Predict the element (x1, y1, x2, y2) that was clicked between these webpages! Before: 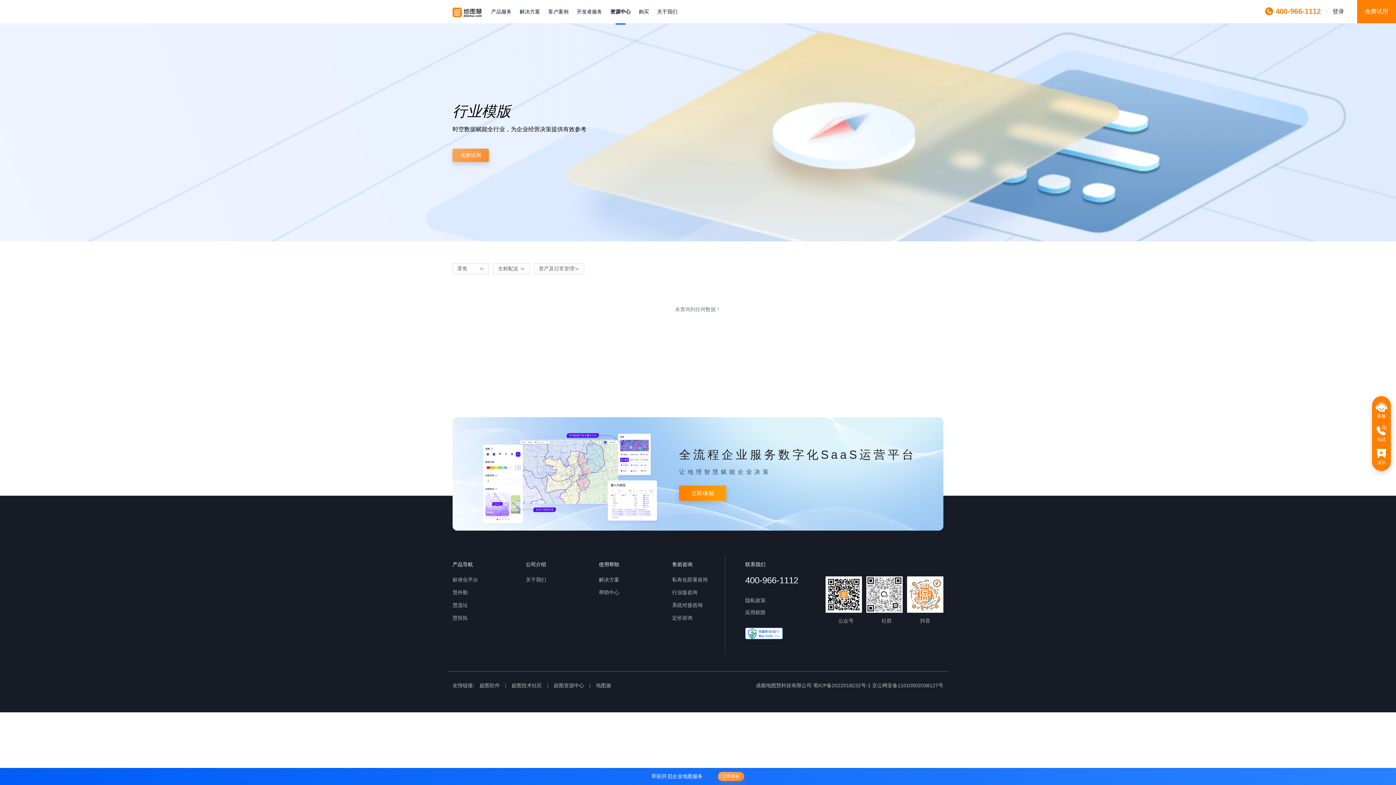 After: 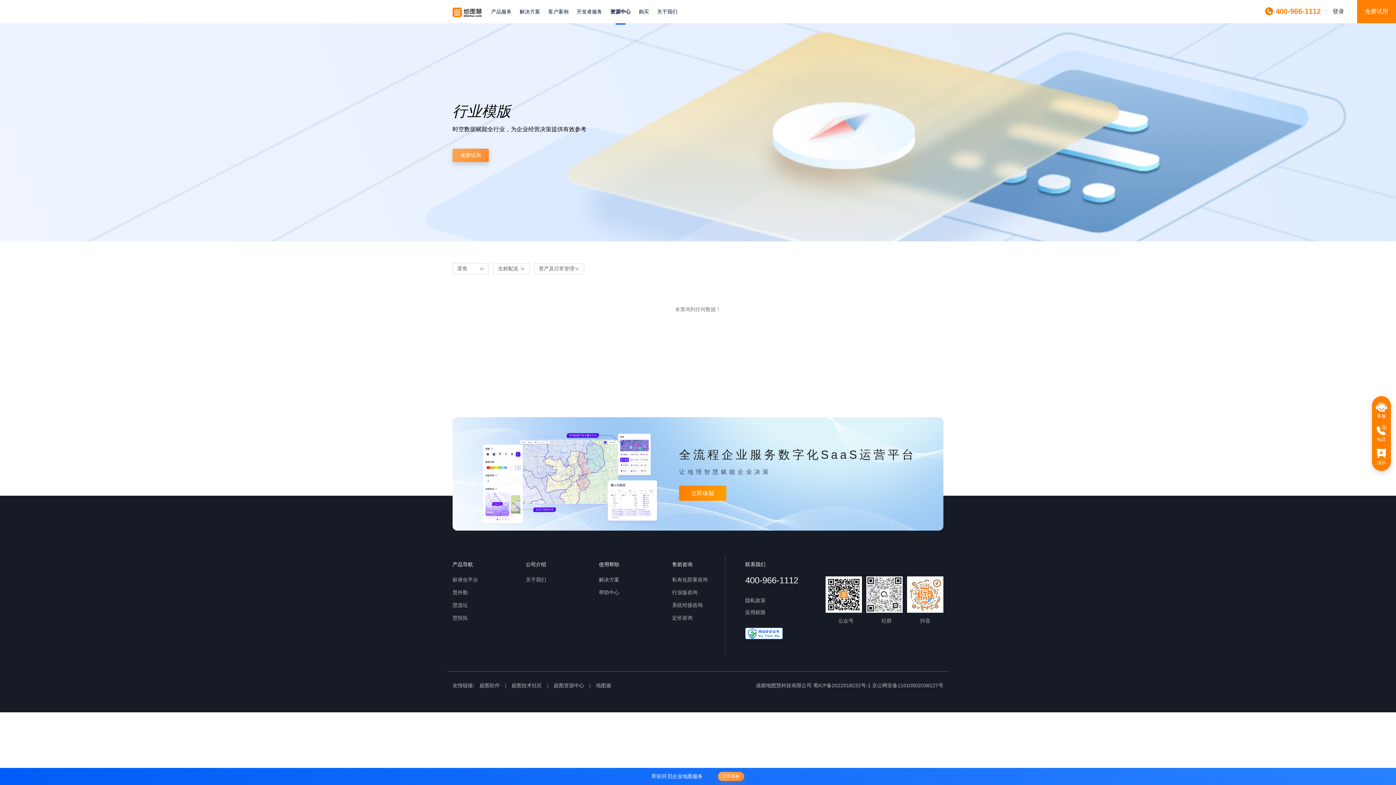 Action: label: 立即体验 bbox: (679, 485, 726, 501)